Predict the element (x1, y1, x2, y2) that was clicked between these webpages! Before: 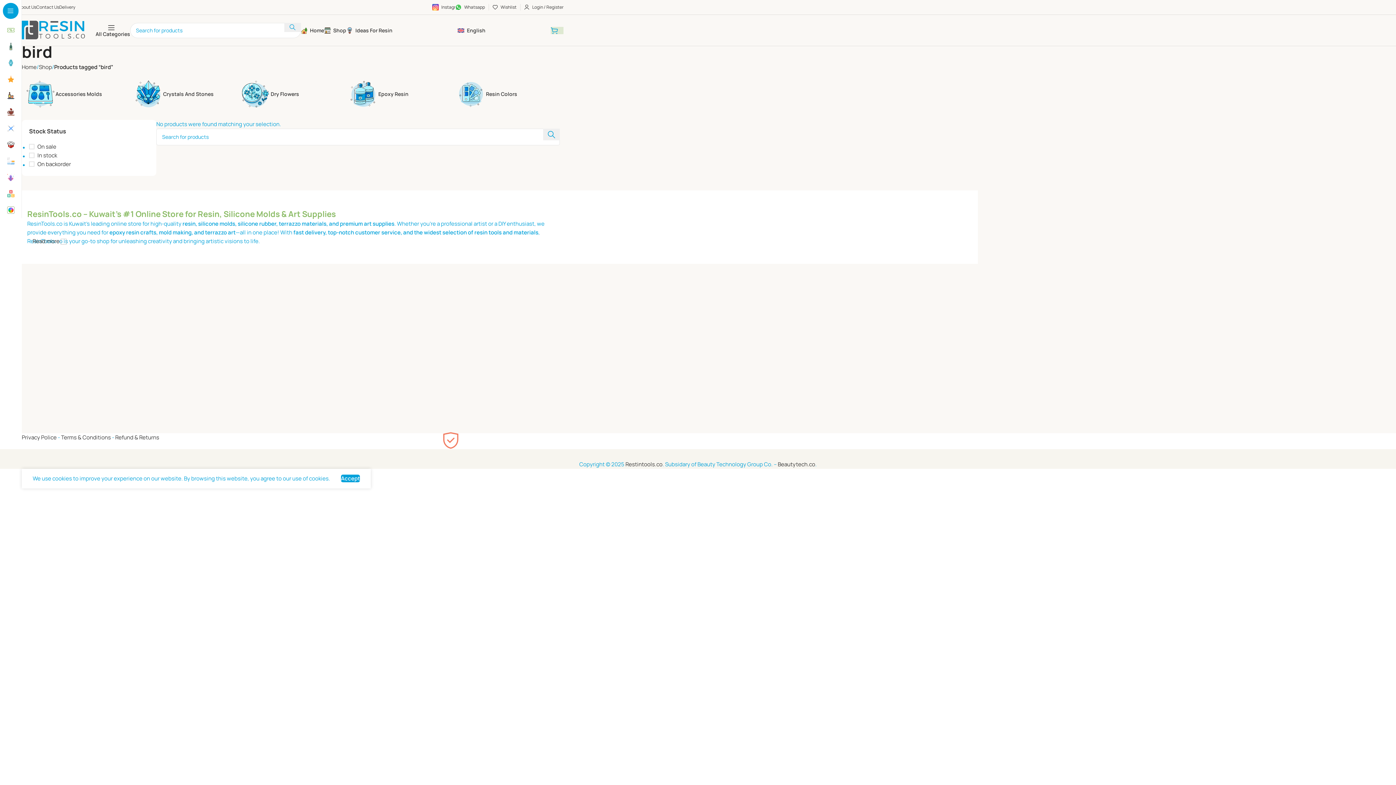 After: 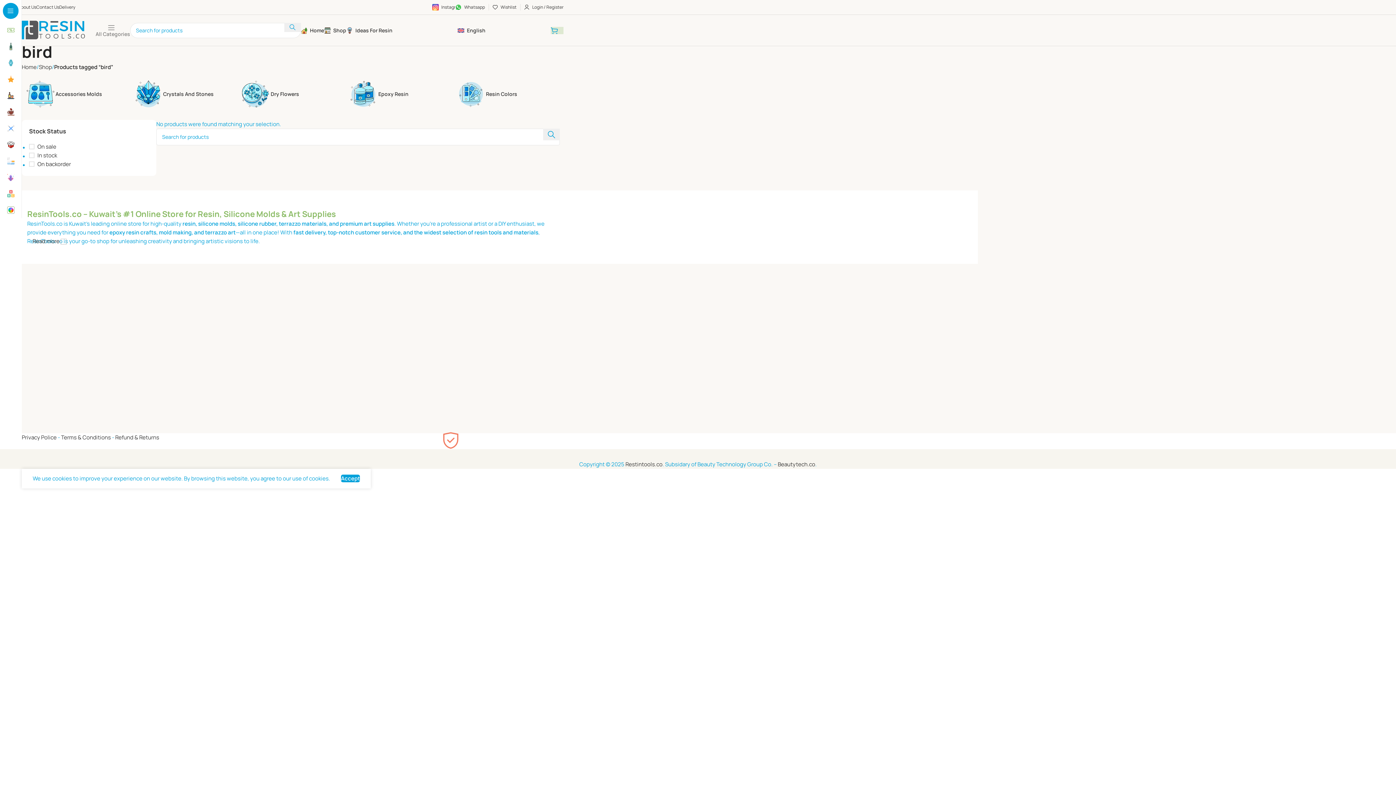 Action: bbox: (92, 23, 130, 37) label: Open sticky navigation